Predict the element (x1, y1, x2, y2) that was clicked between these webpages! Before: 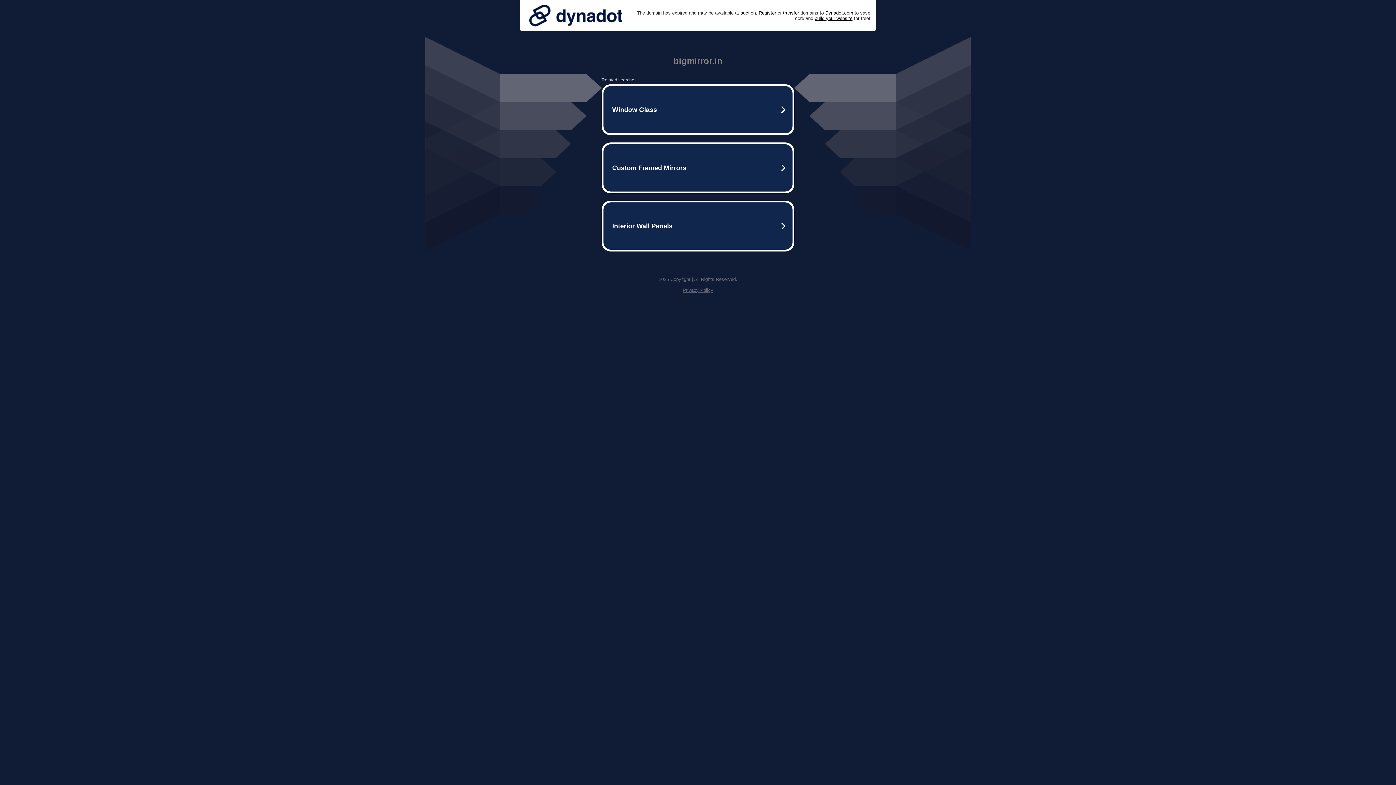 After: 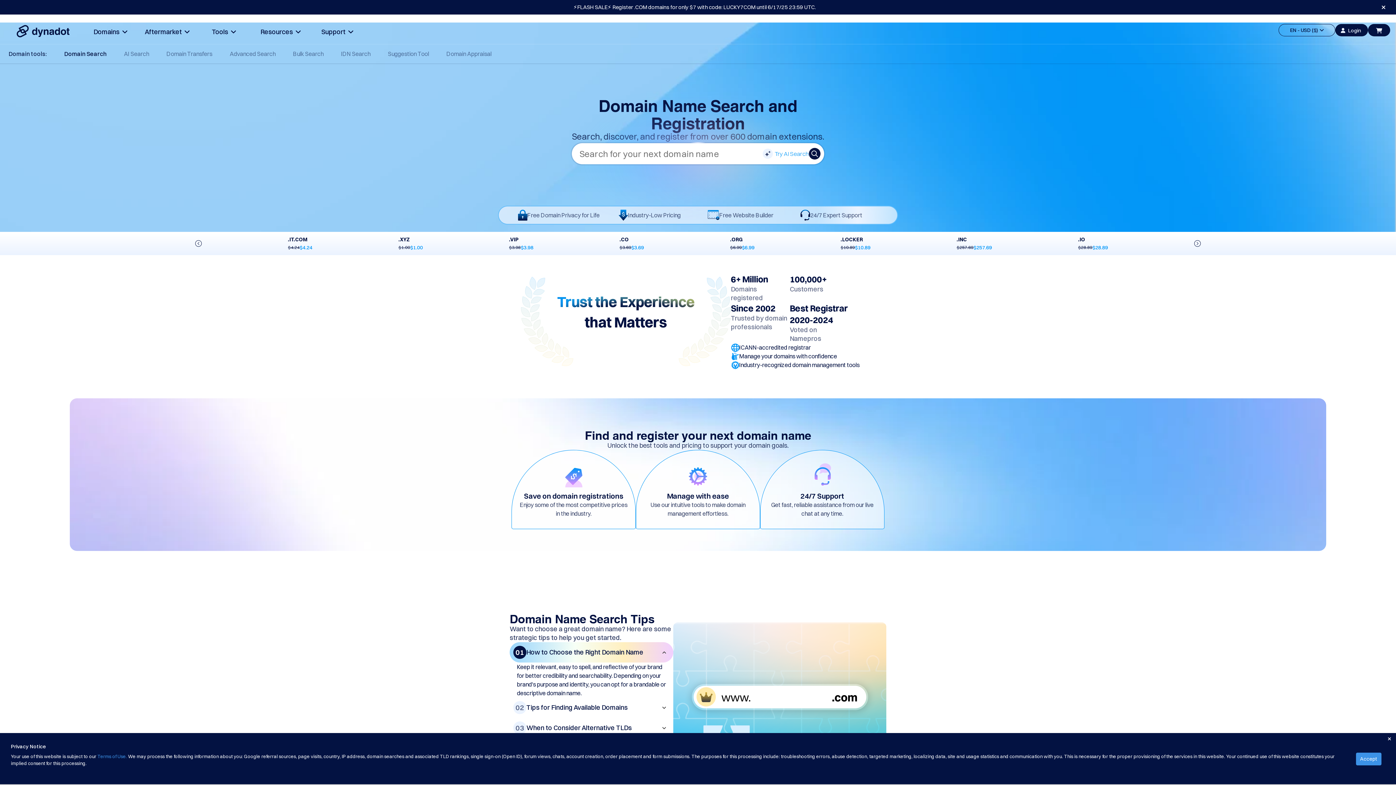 Action: label: Register bbox: (758, 10, 776, 15)